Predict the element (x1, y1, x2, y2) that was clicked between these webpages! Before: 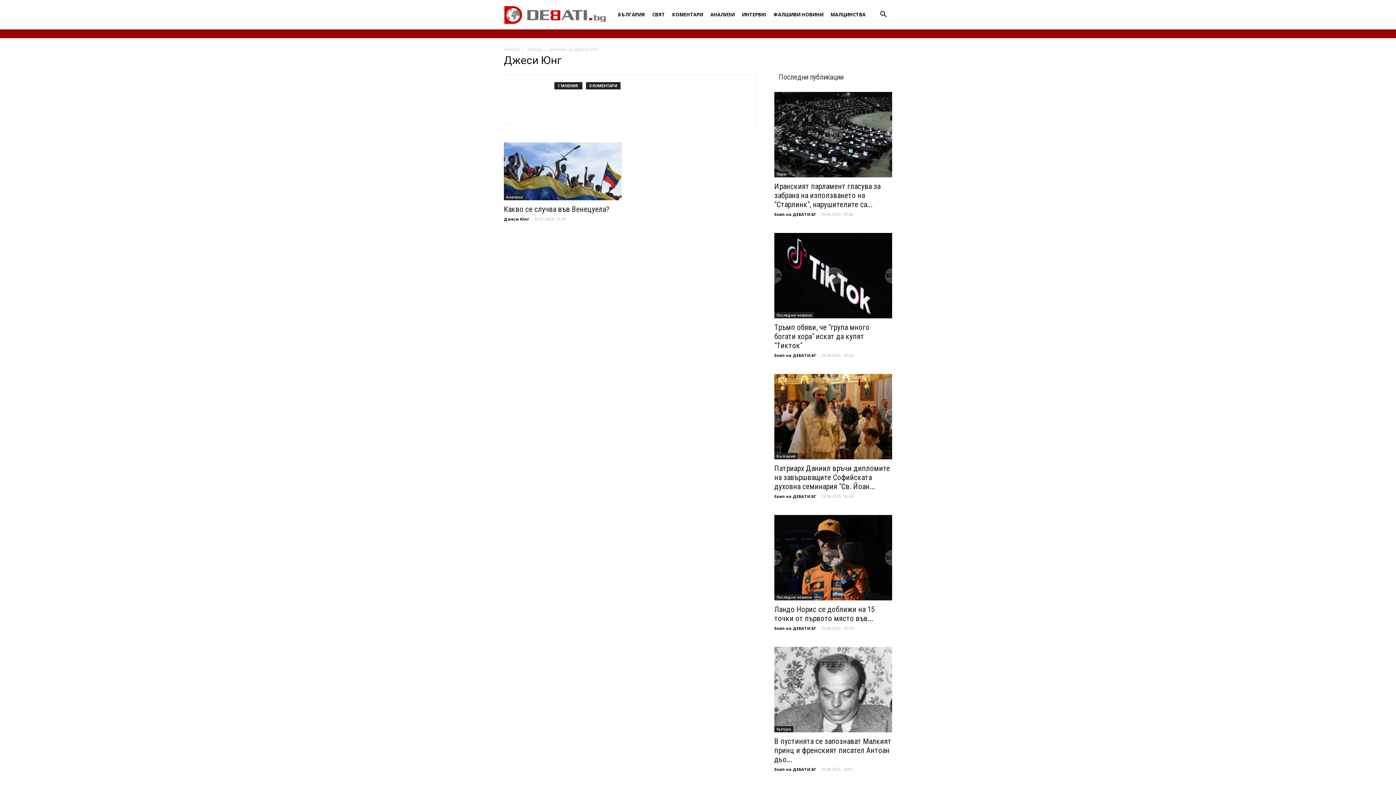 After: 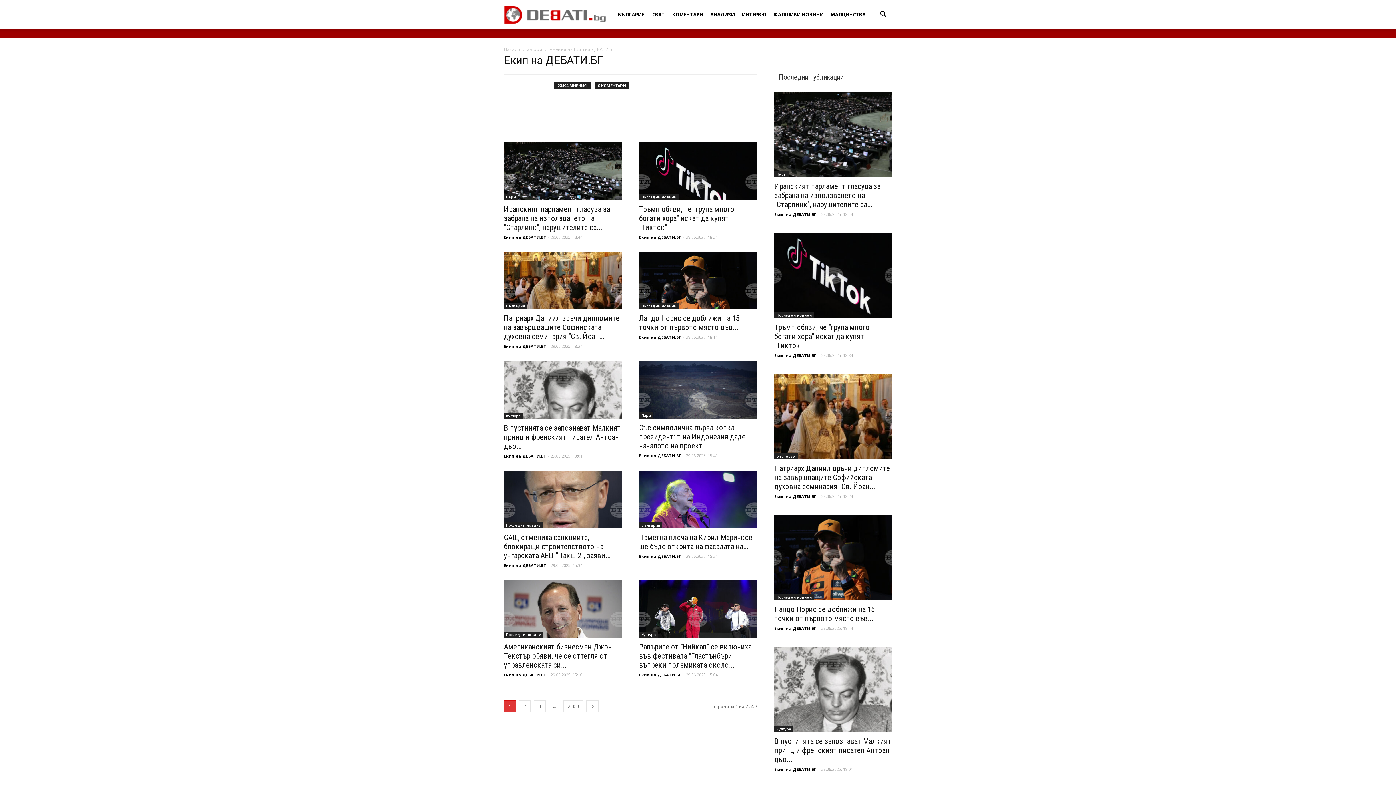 Action: bbox: (774, 766, 816, 772) label: Екип на ДЕБАТИ.БГ